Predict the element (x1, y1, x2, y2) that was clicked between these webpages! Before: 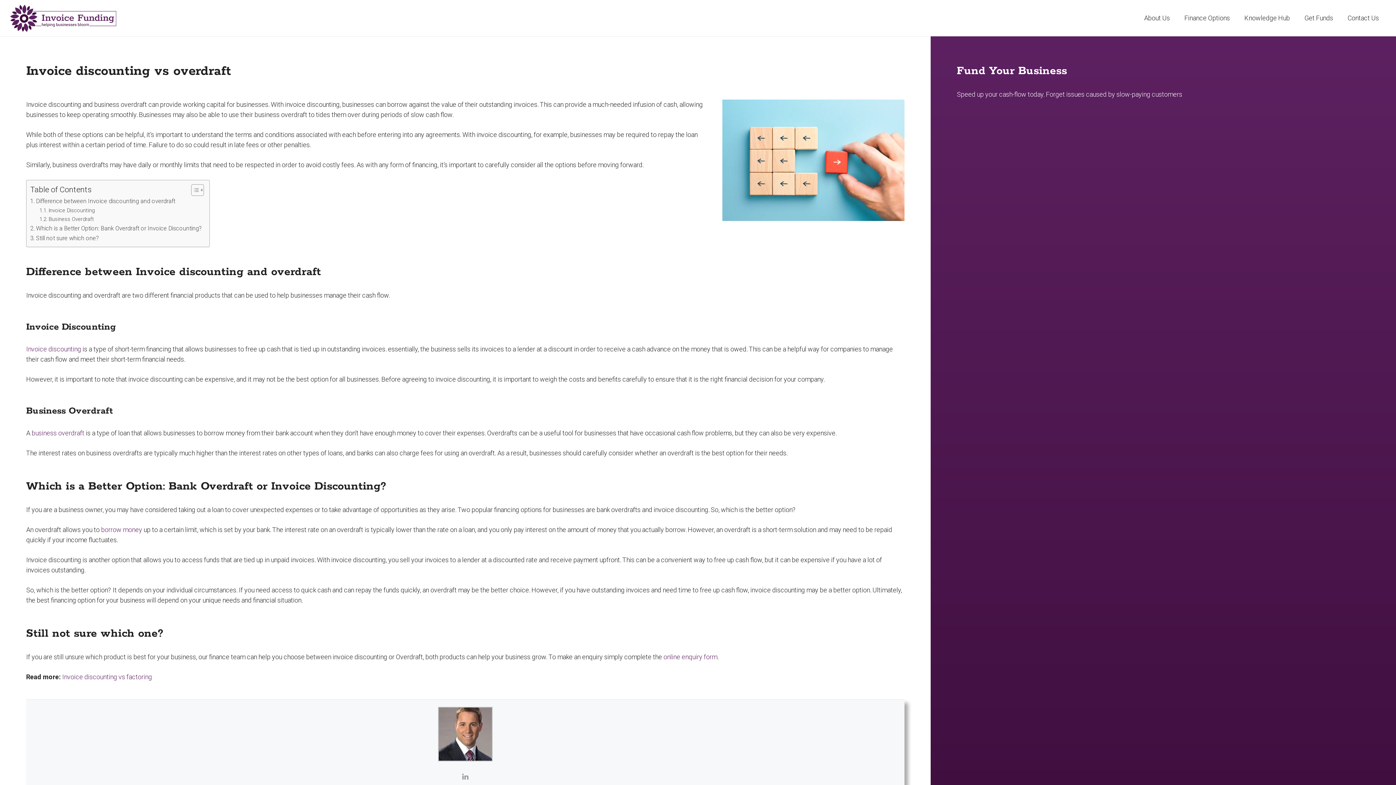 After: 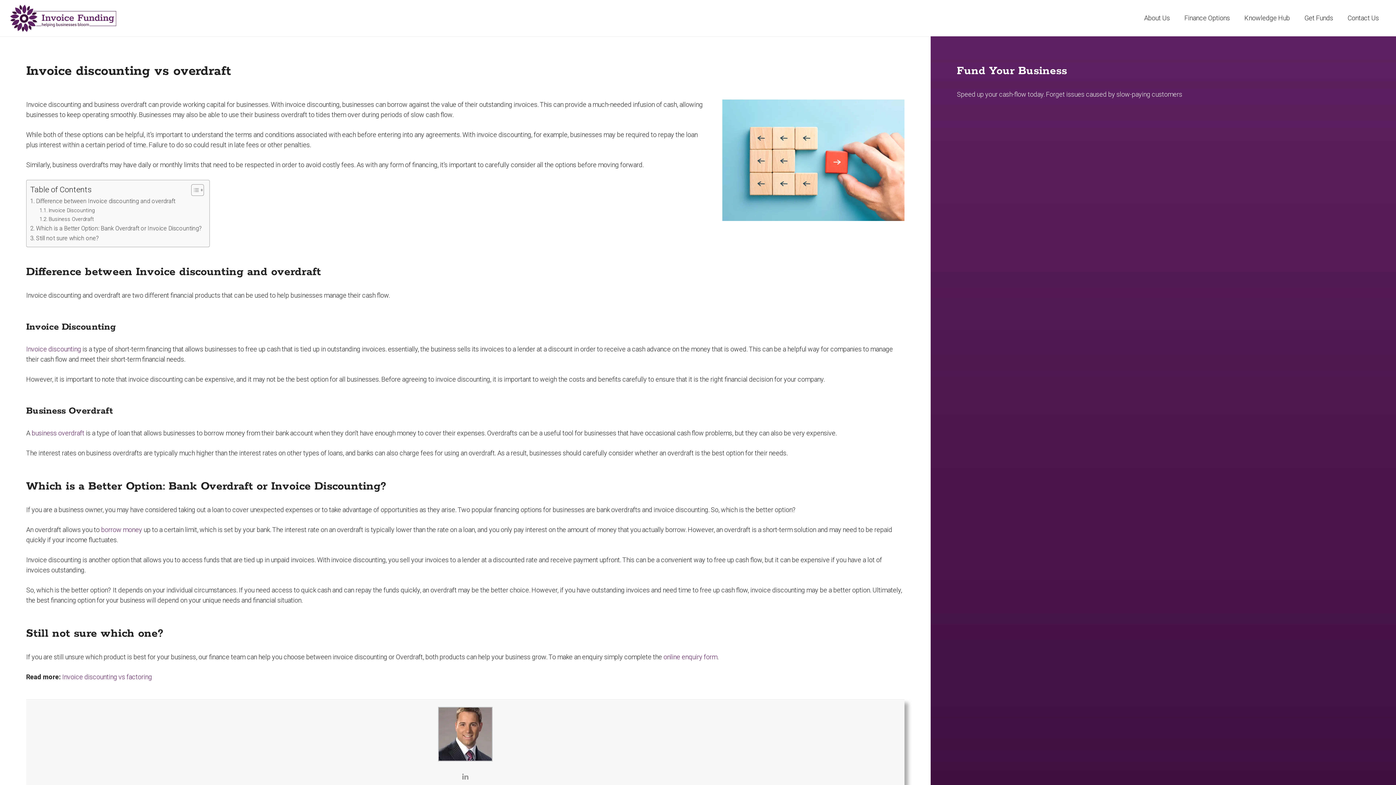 Action: bbox: (438, 707, 492, 761)